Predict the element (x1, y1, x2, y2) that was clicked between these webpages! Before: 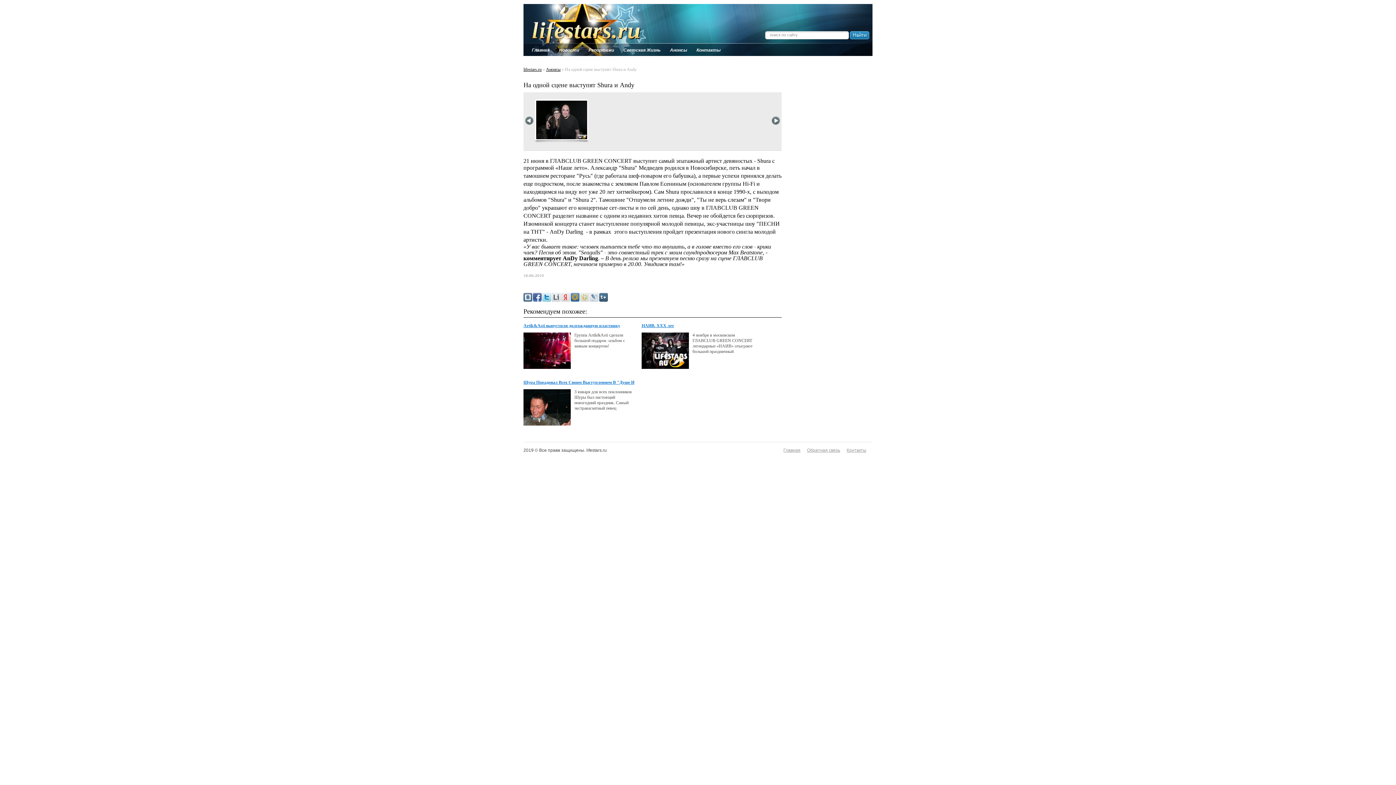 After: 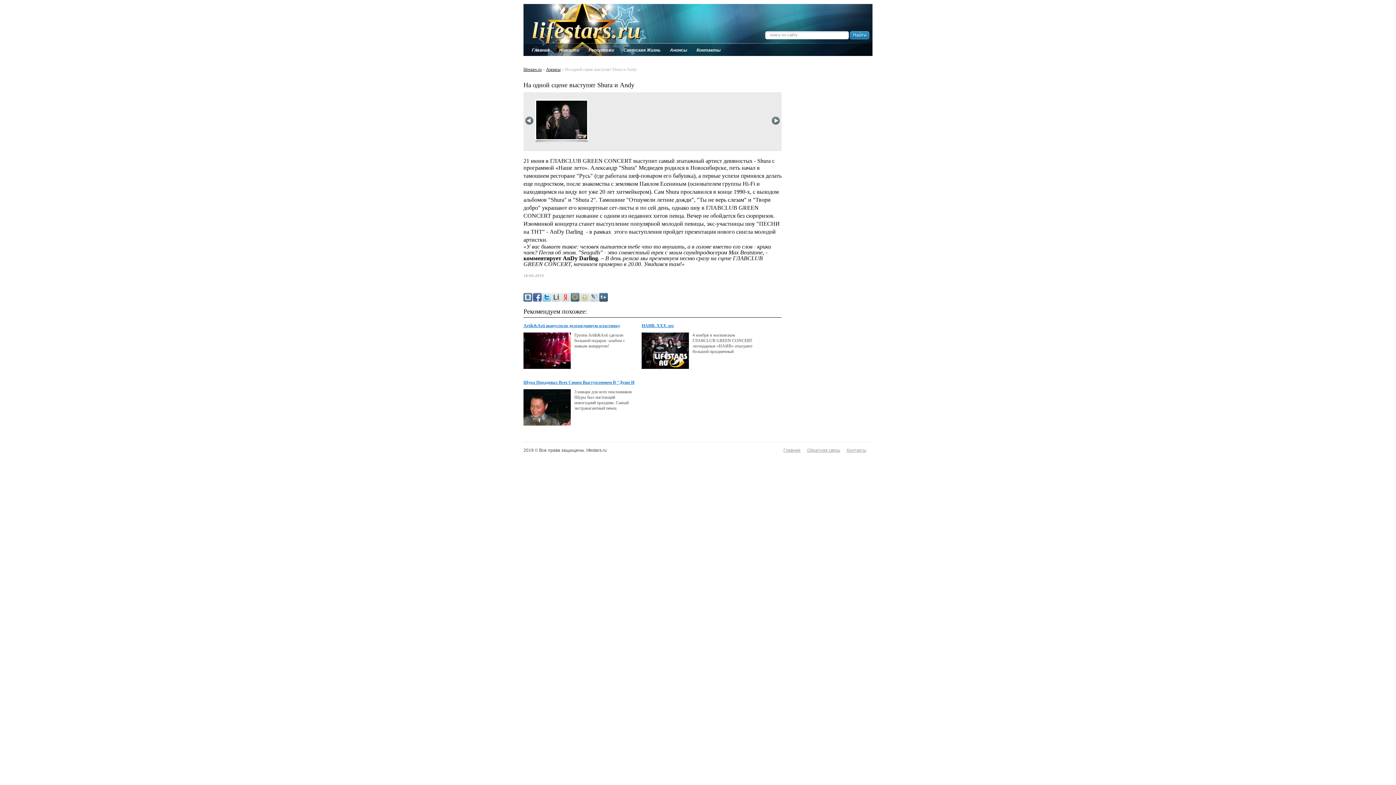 Action: bbox: (599, 293, 608, 301)